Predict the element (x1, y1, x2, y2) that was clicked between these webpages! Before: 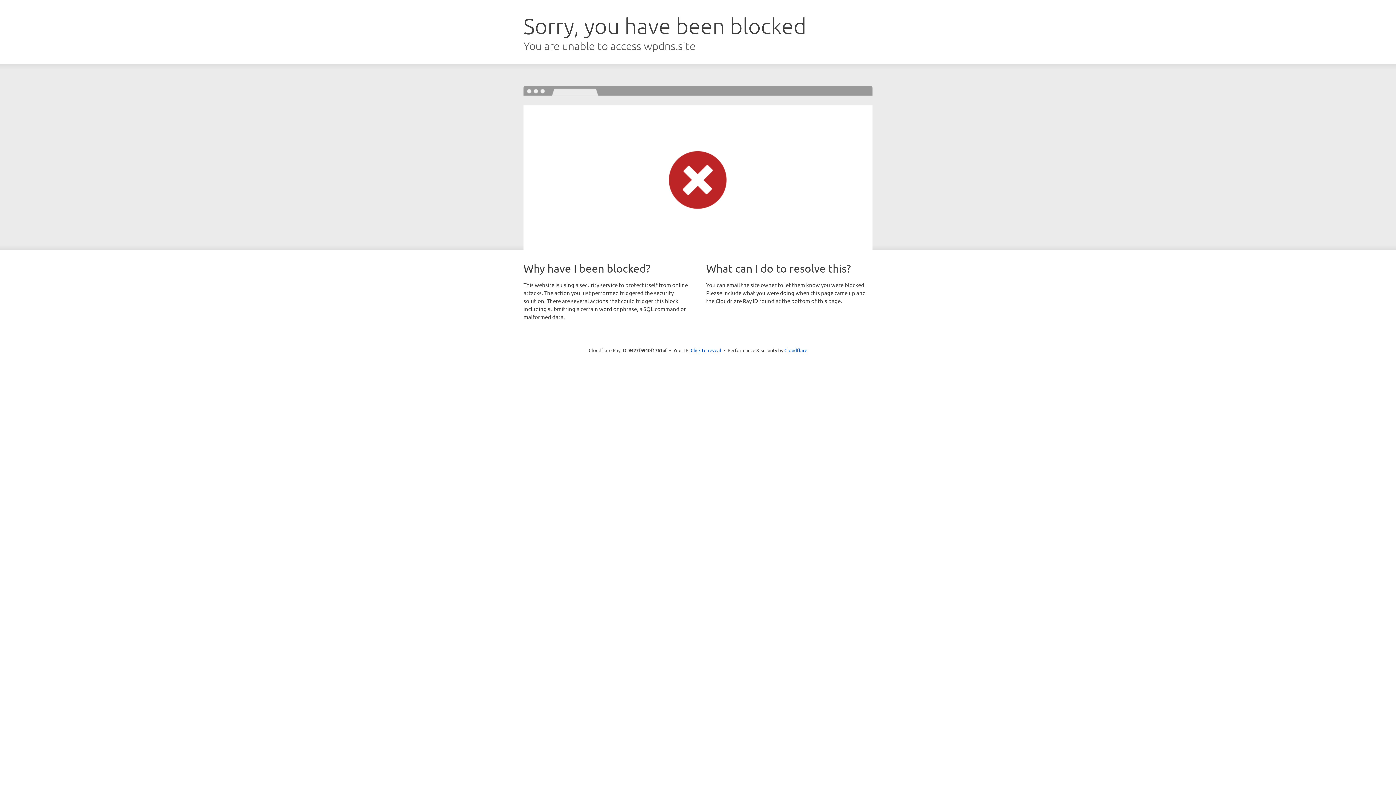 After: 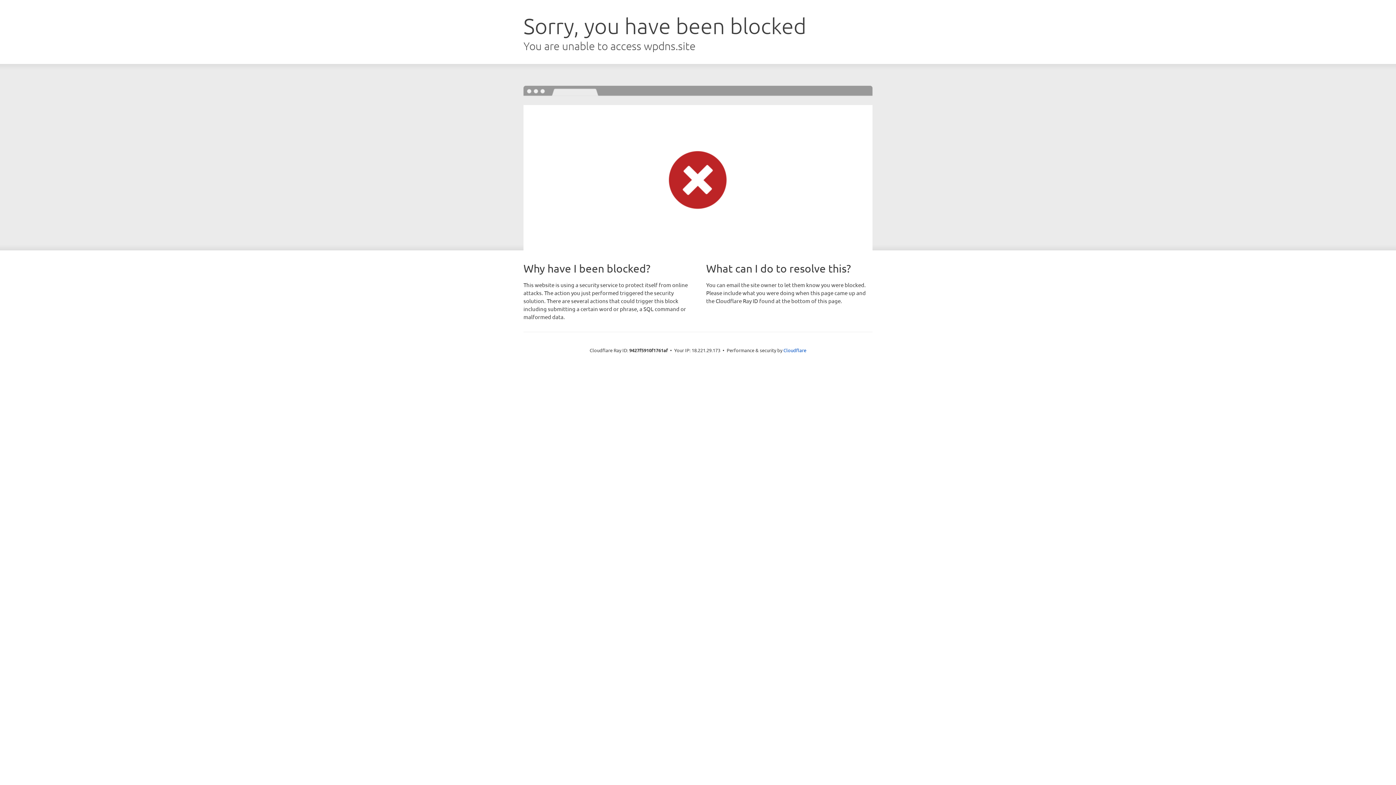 Action: label: Click to reveal bbox: (690, 346, 721, 353)